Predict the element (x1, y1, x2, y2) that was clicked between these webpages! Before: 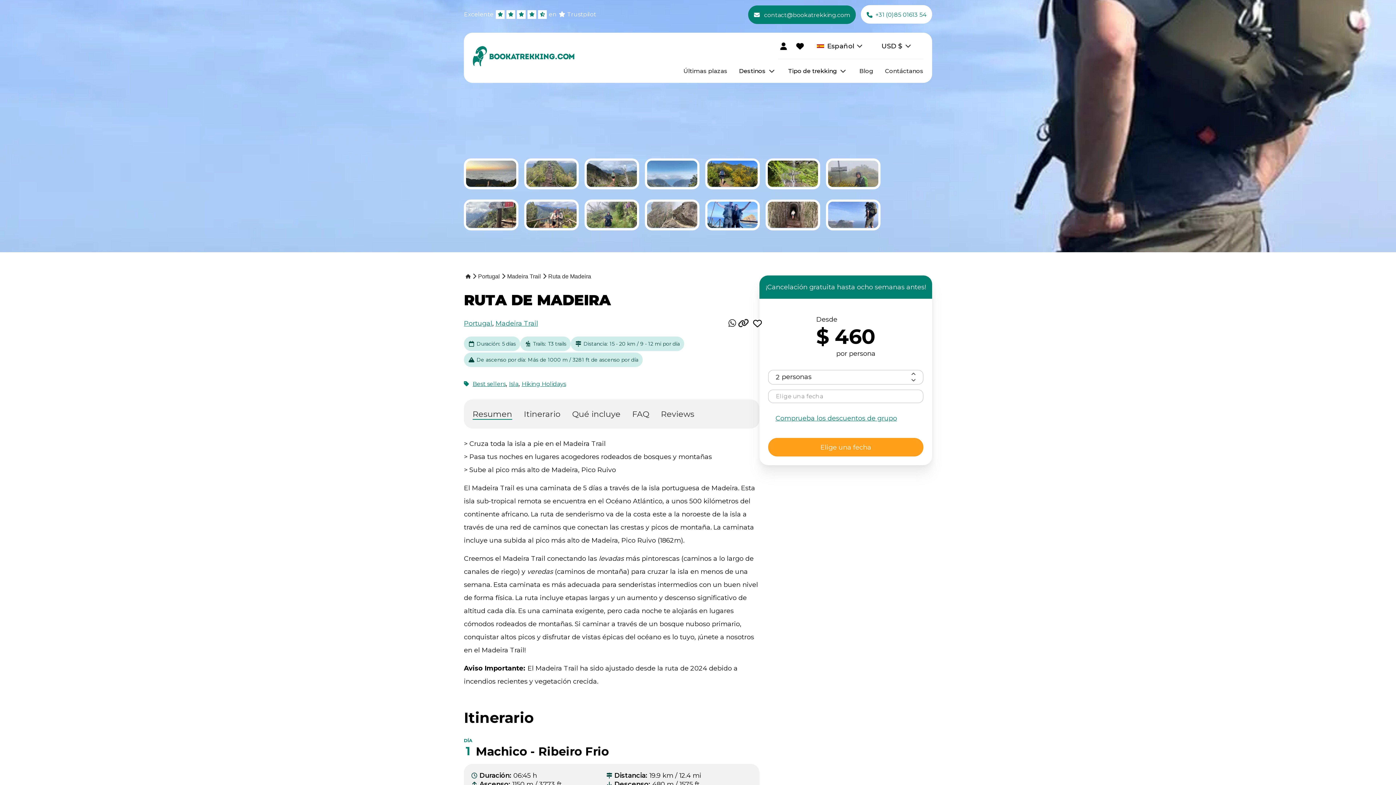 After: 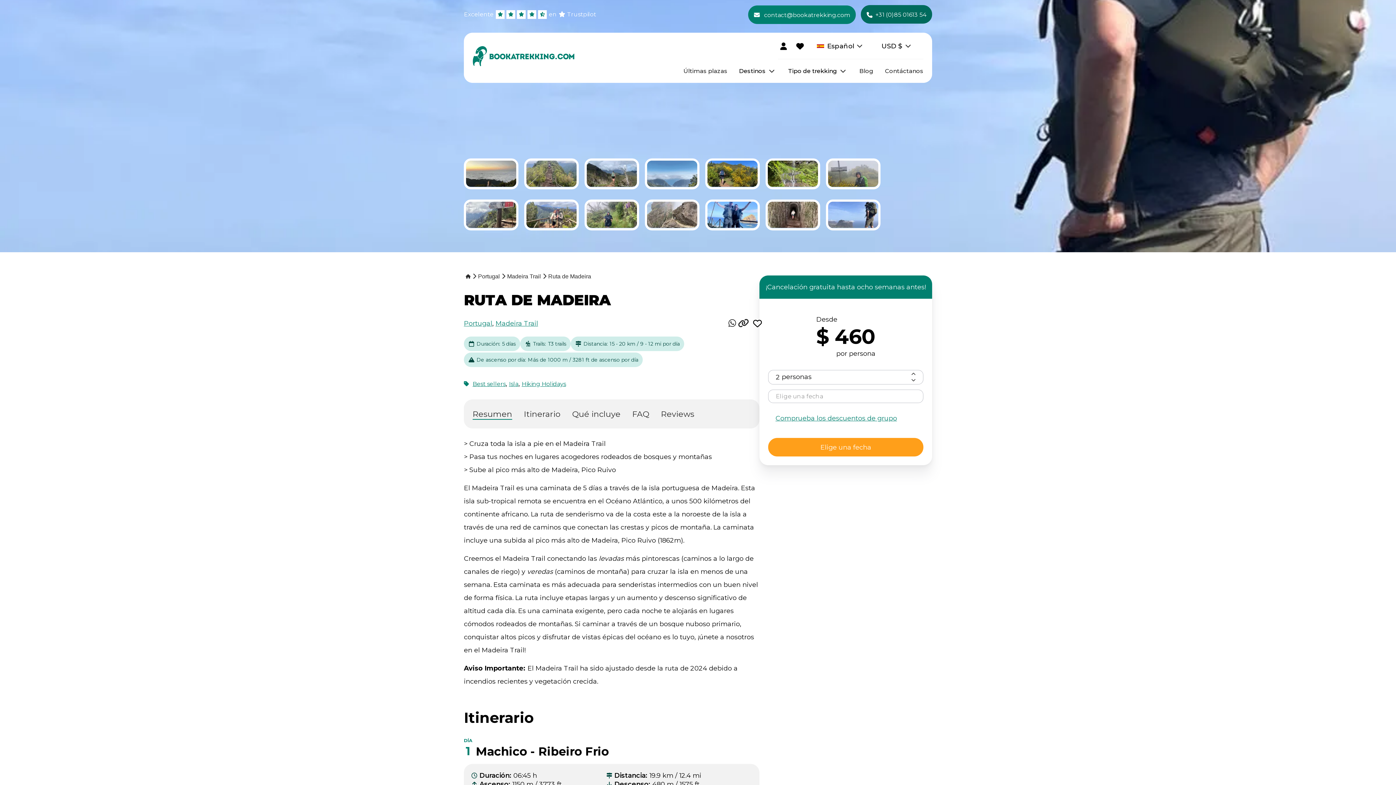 Action: bbox: (861, 5, 932, 23) label: +31 (0)85 01613 54